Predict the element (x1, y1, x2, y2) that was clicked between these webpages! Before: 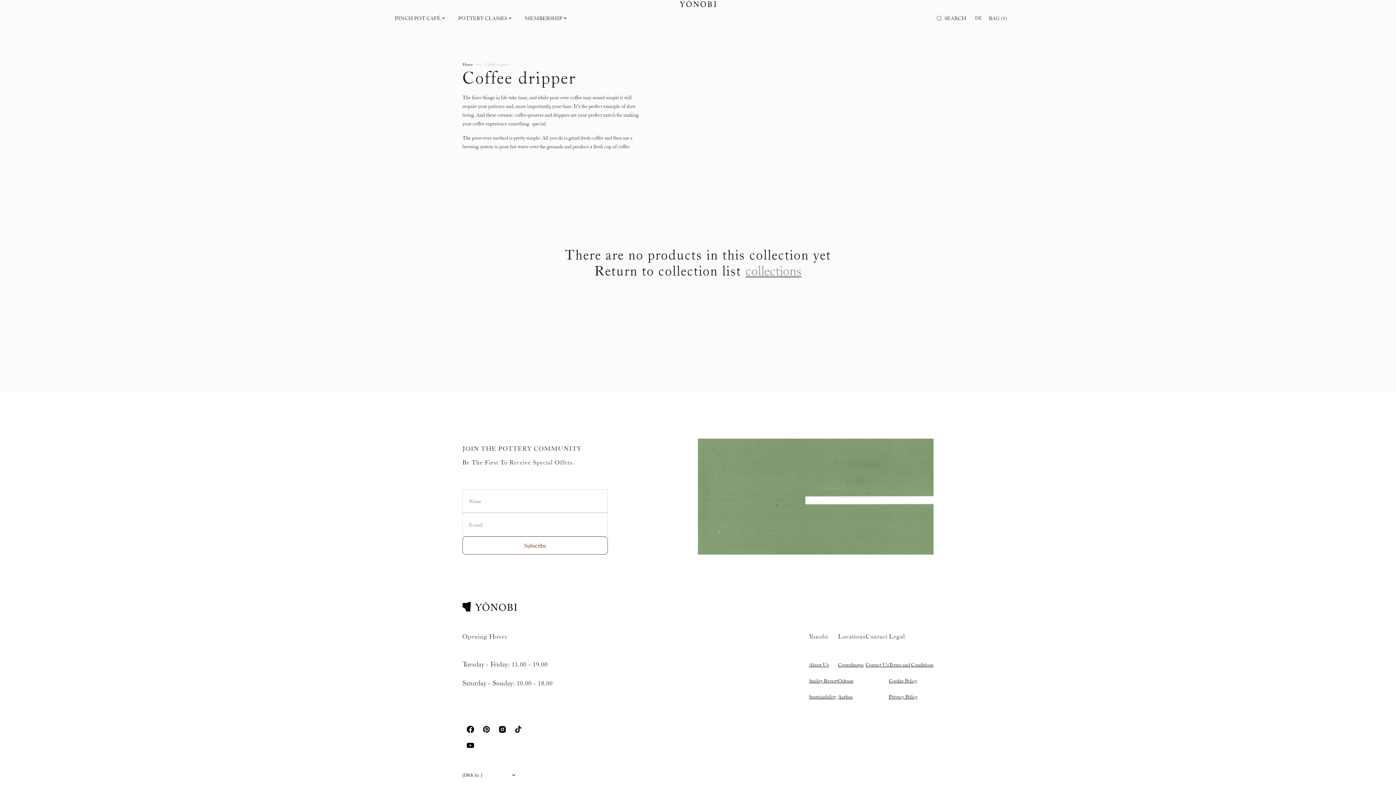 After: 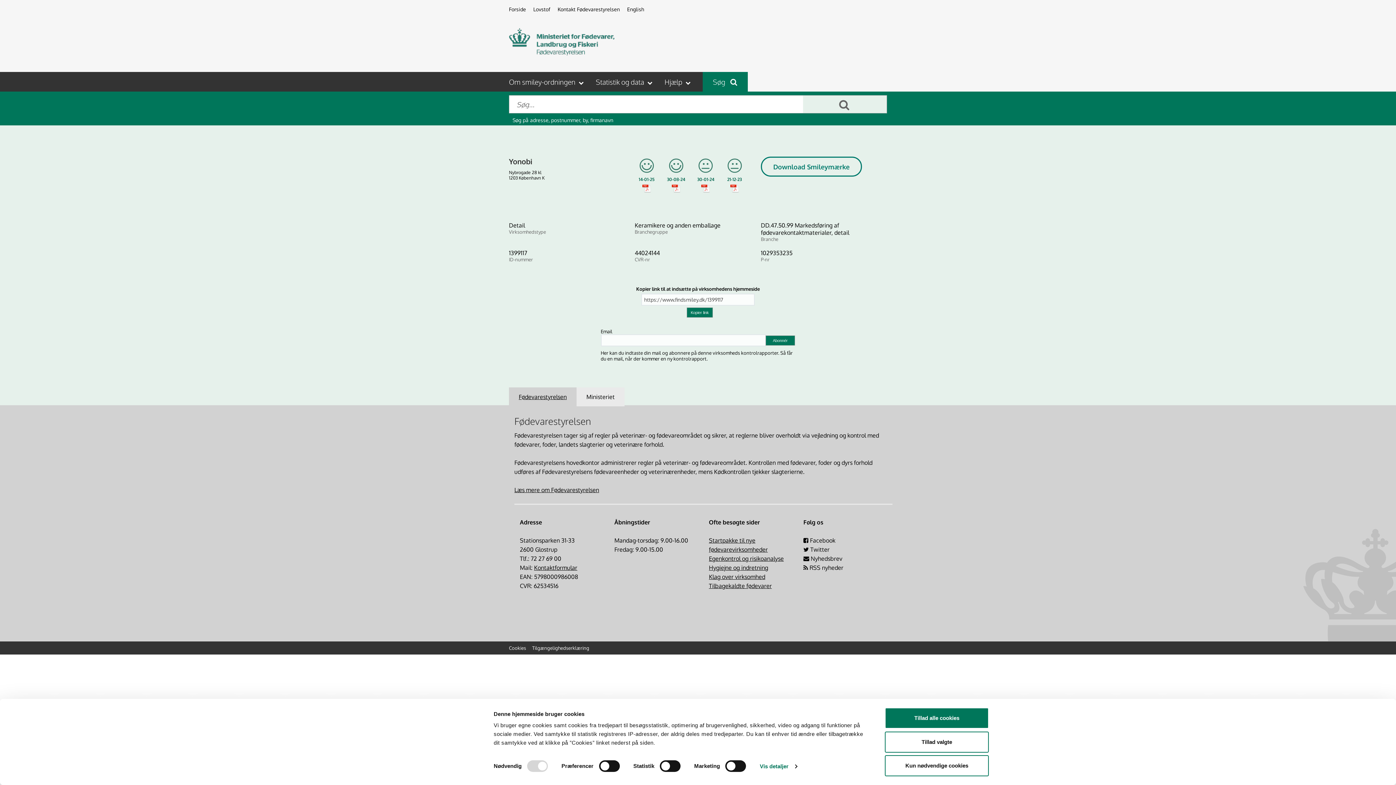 Action: label: Smiley Report bbox: (809, 674, 838, 690)